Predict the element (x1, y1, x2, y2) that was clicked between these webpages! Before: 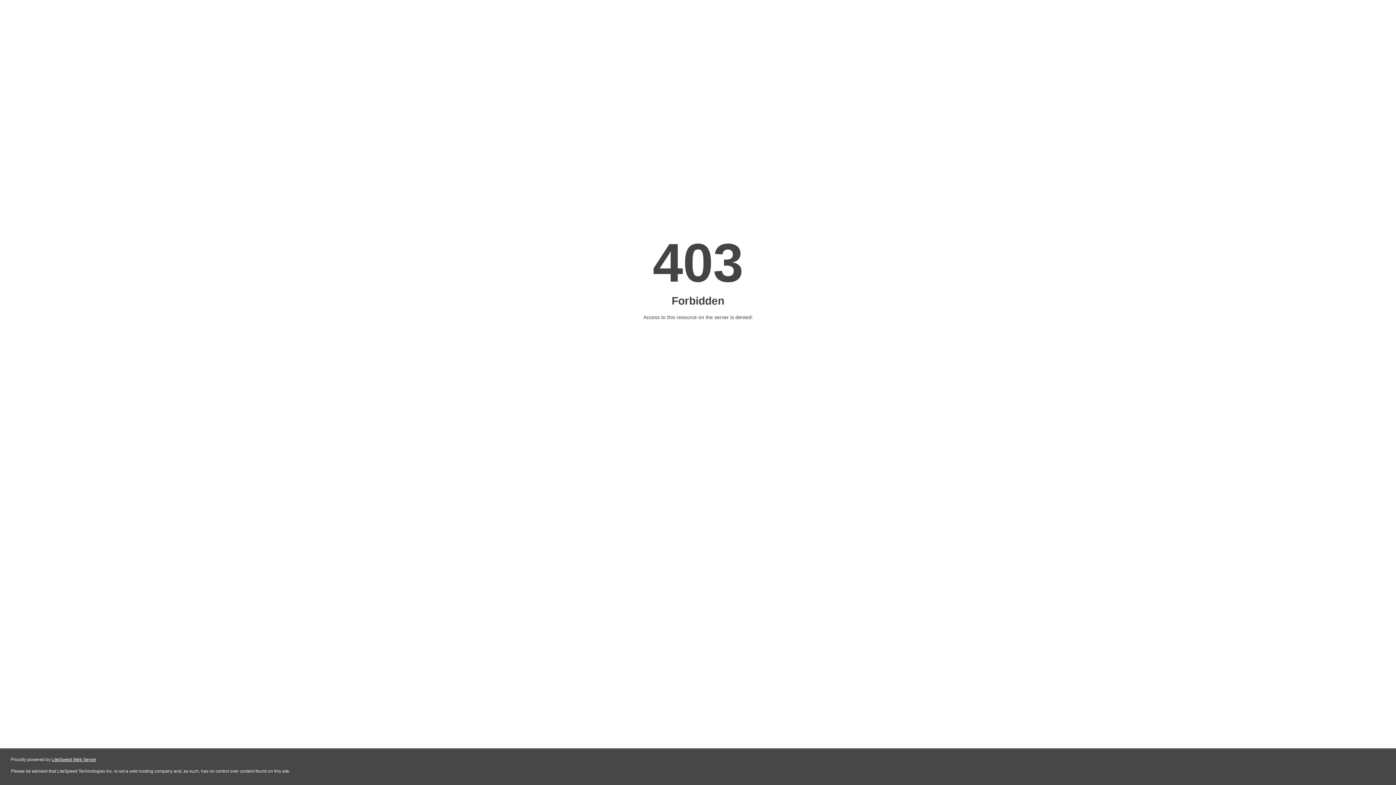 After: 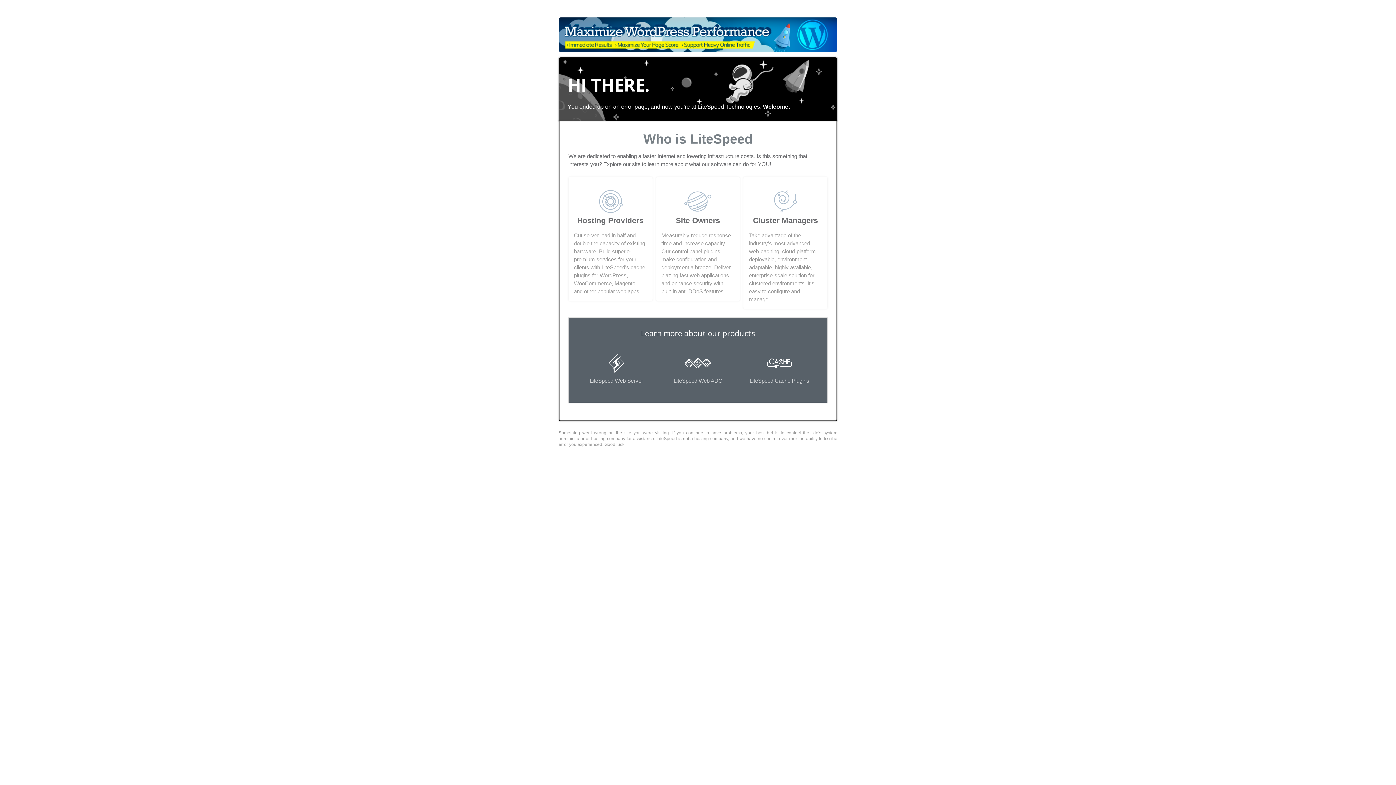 Action: label: LiteSpeed Web Server bbox: (51, 757, 96, 762)